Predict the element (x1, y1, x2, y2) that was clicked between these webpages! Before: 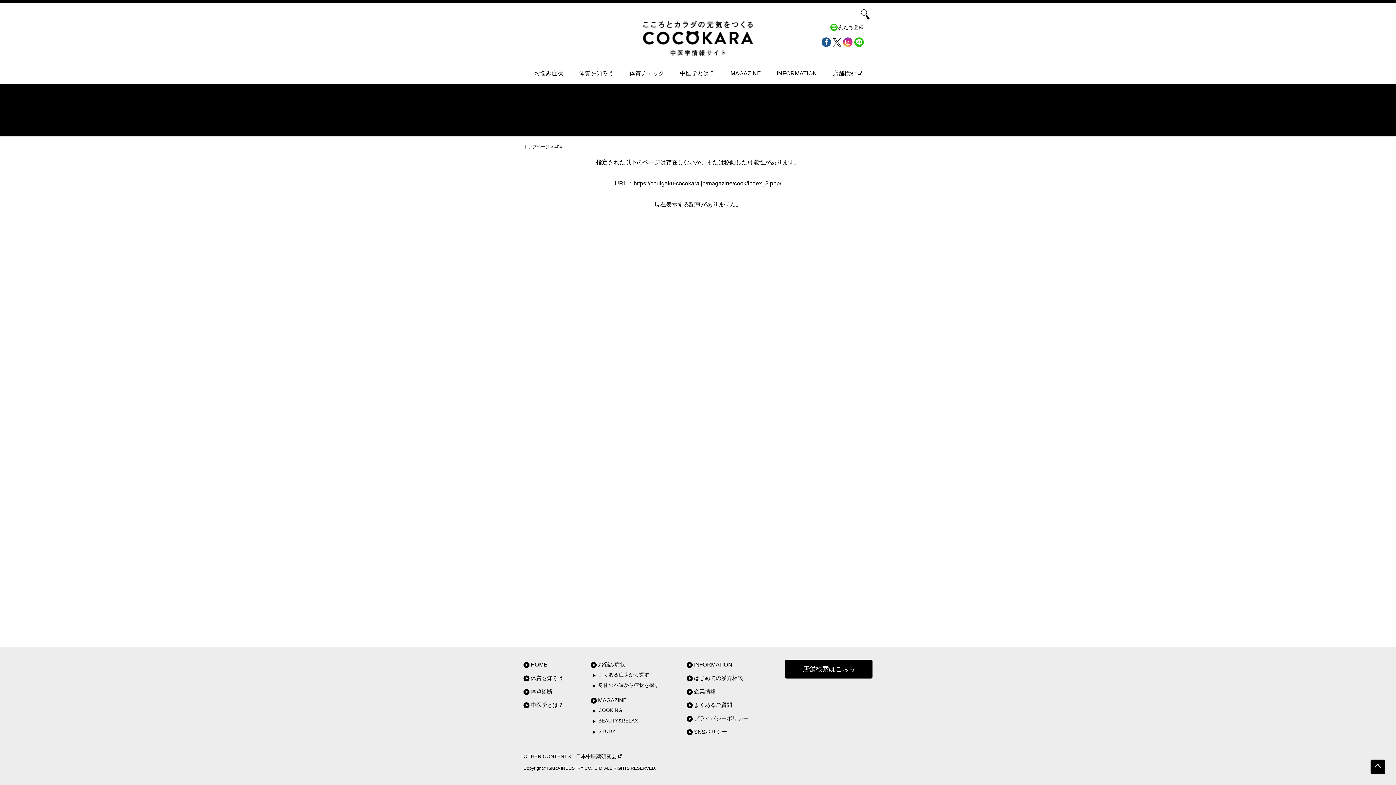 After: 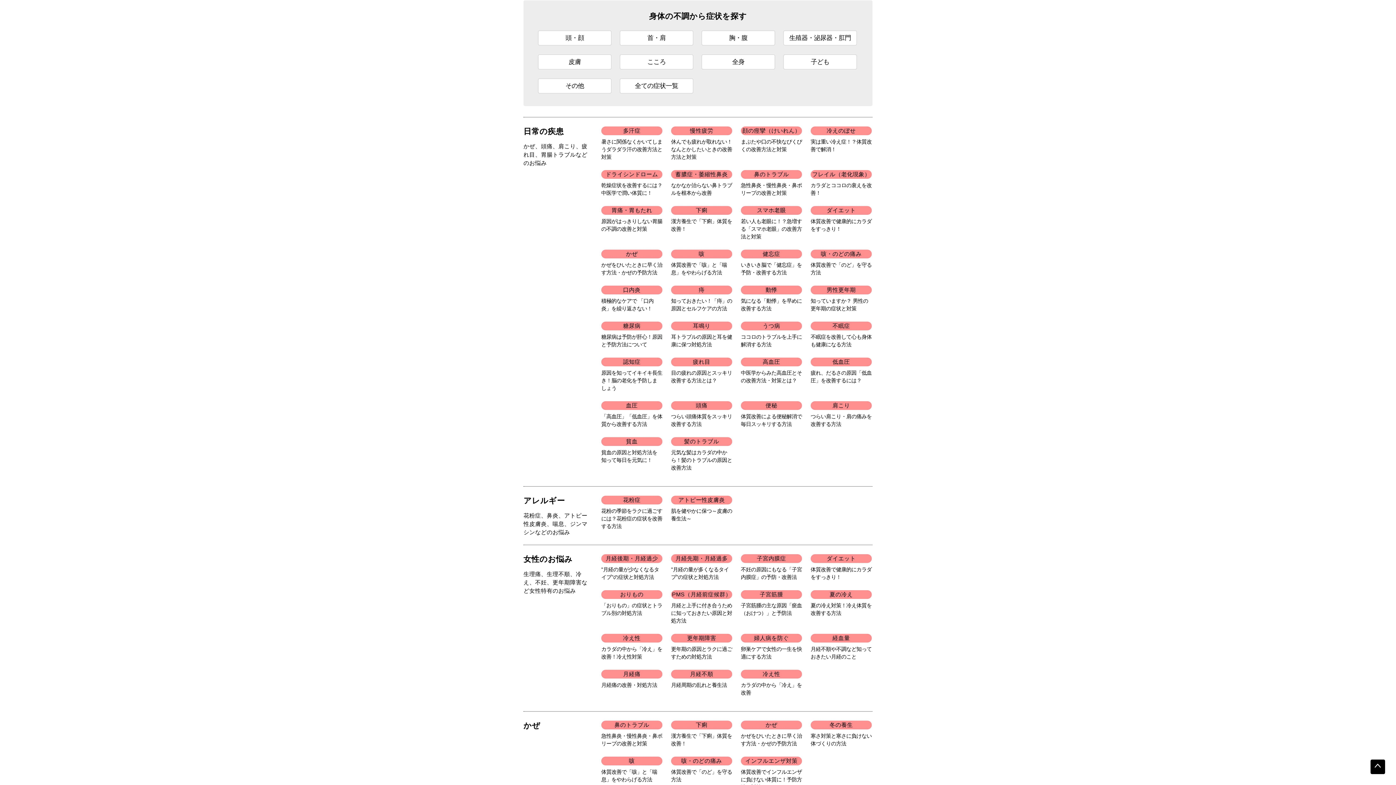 Action: label: 身体の不調から症状を探す bbox: (592, 682, 659, 688)